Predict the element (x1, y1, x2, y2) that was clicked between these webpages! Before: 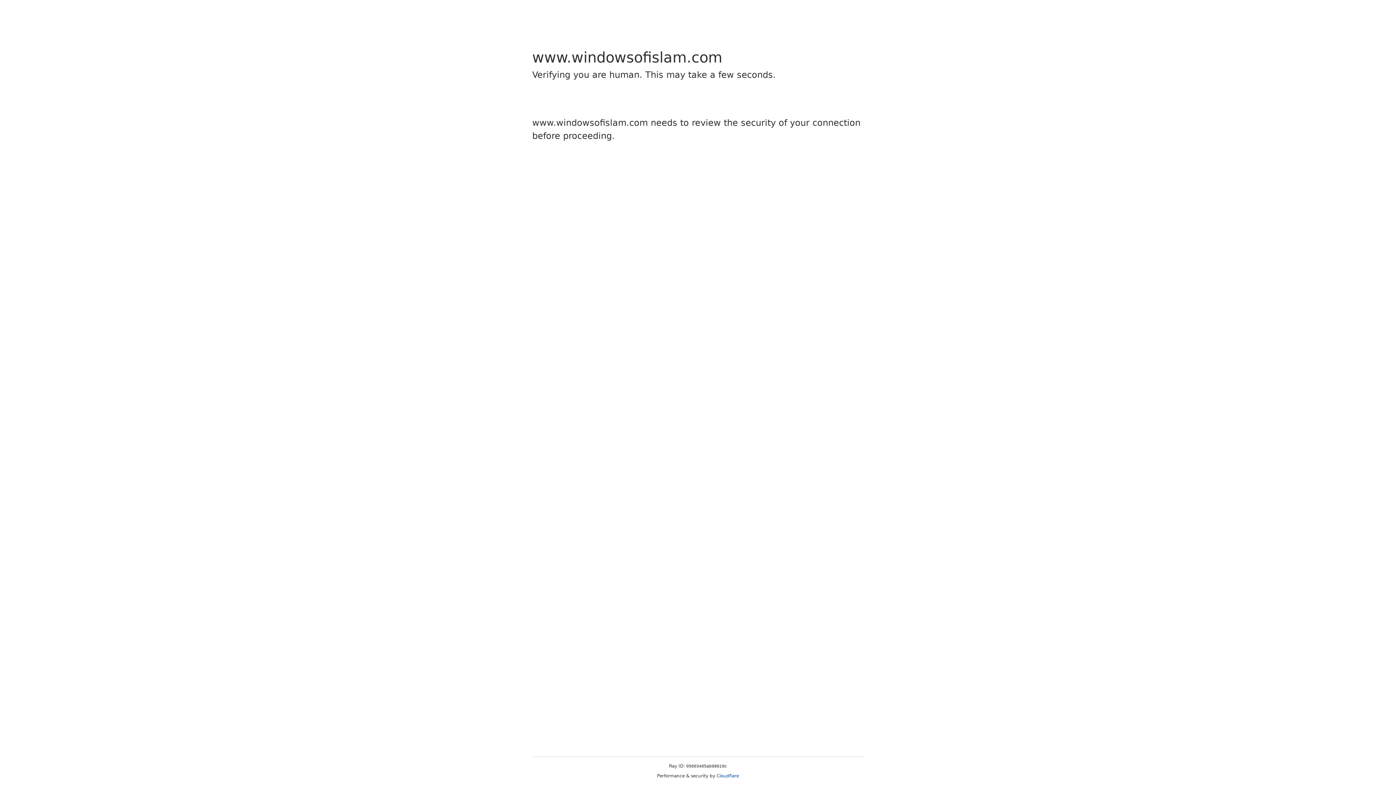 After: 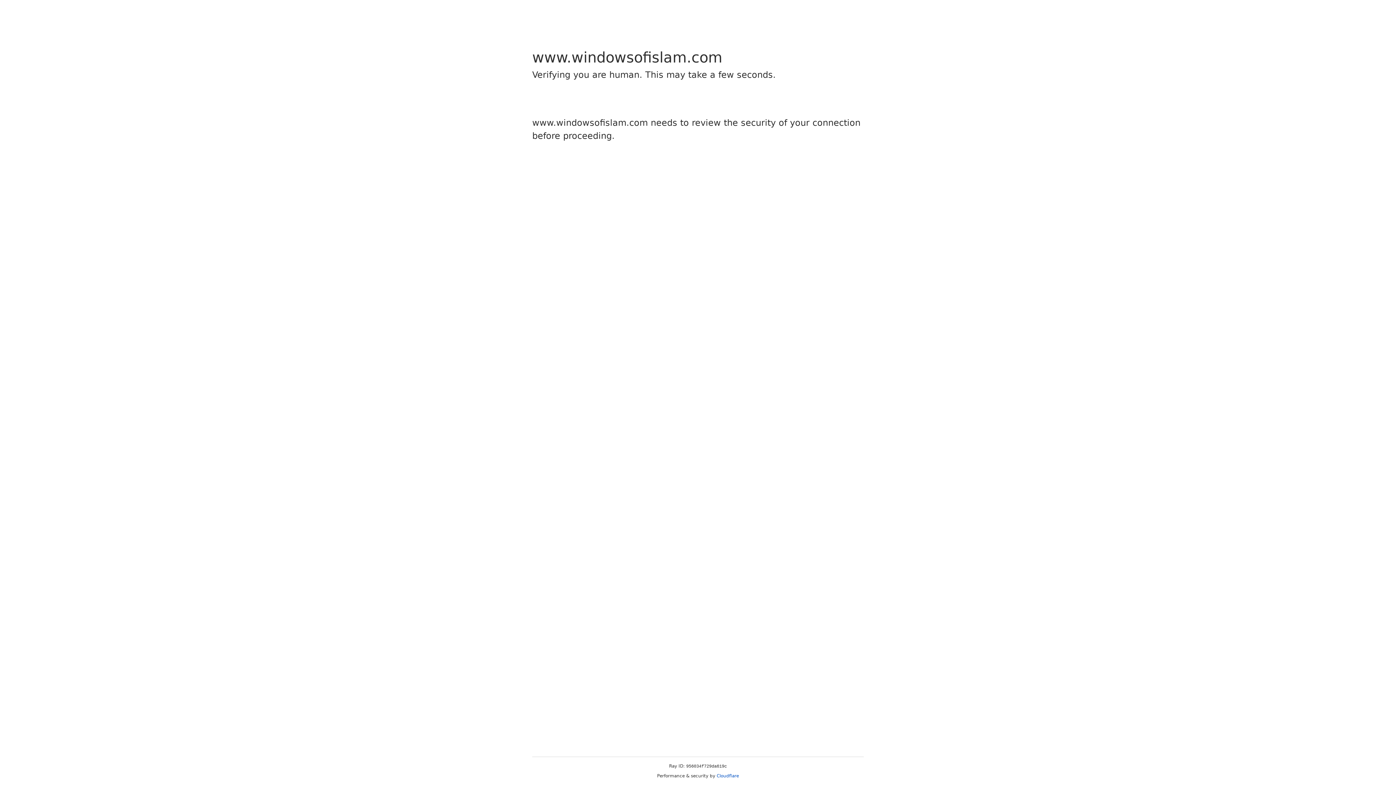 Action: bbox: (716, 773, 739, 778) label: Cloudflare